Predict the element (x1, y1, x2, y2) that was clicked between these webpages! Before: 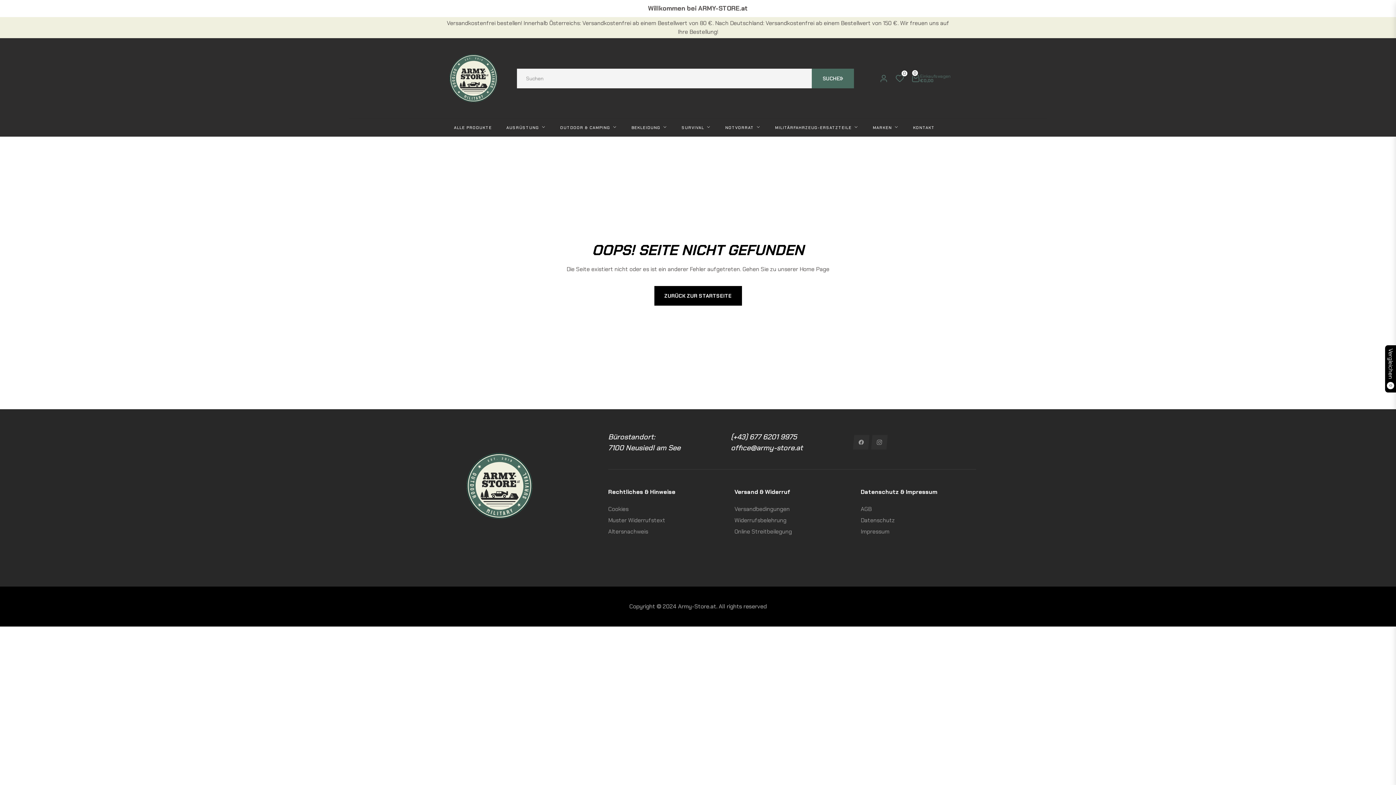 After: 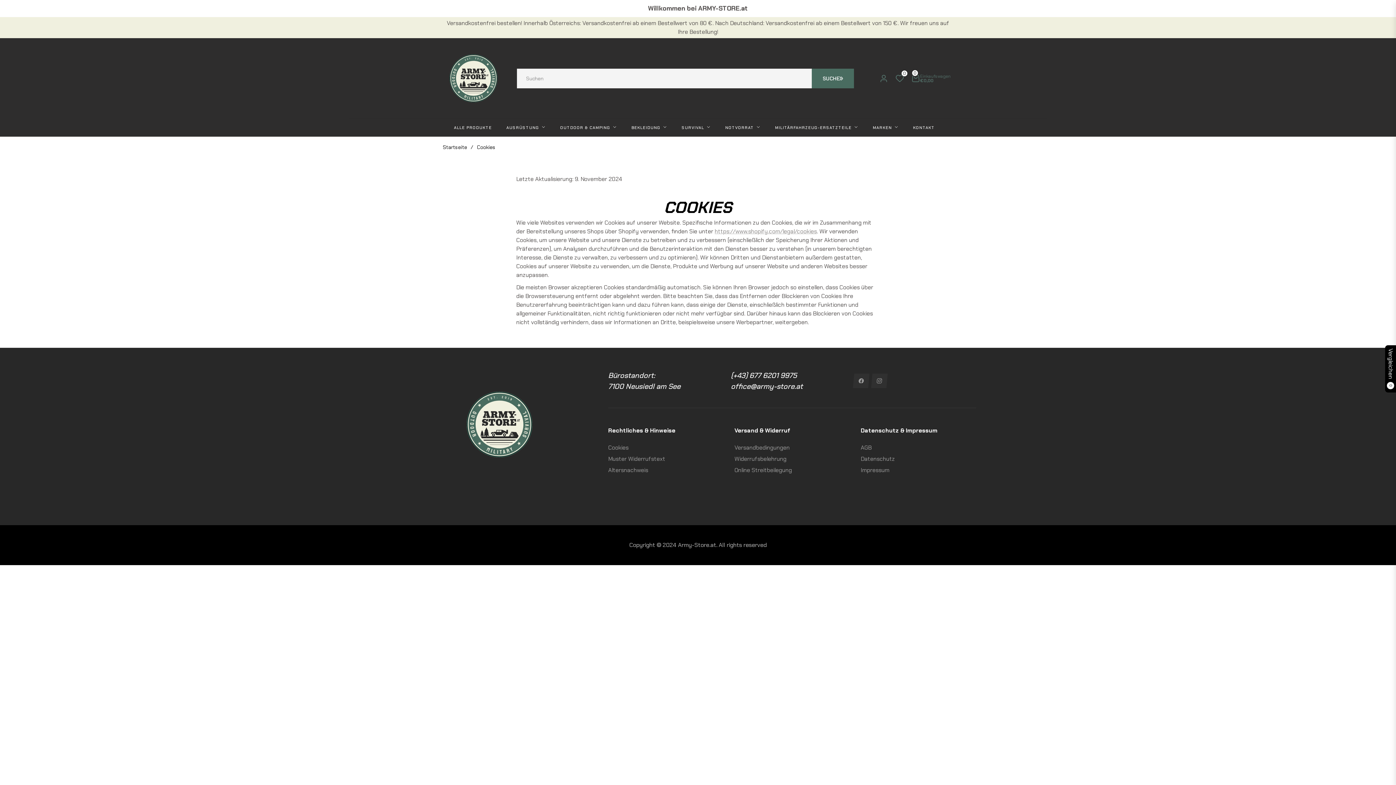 Action: label: Cookies bbox: (608, 505, 628, 513)